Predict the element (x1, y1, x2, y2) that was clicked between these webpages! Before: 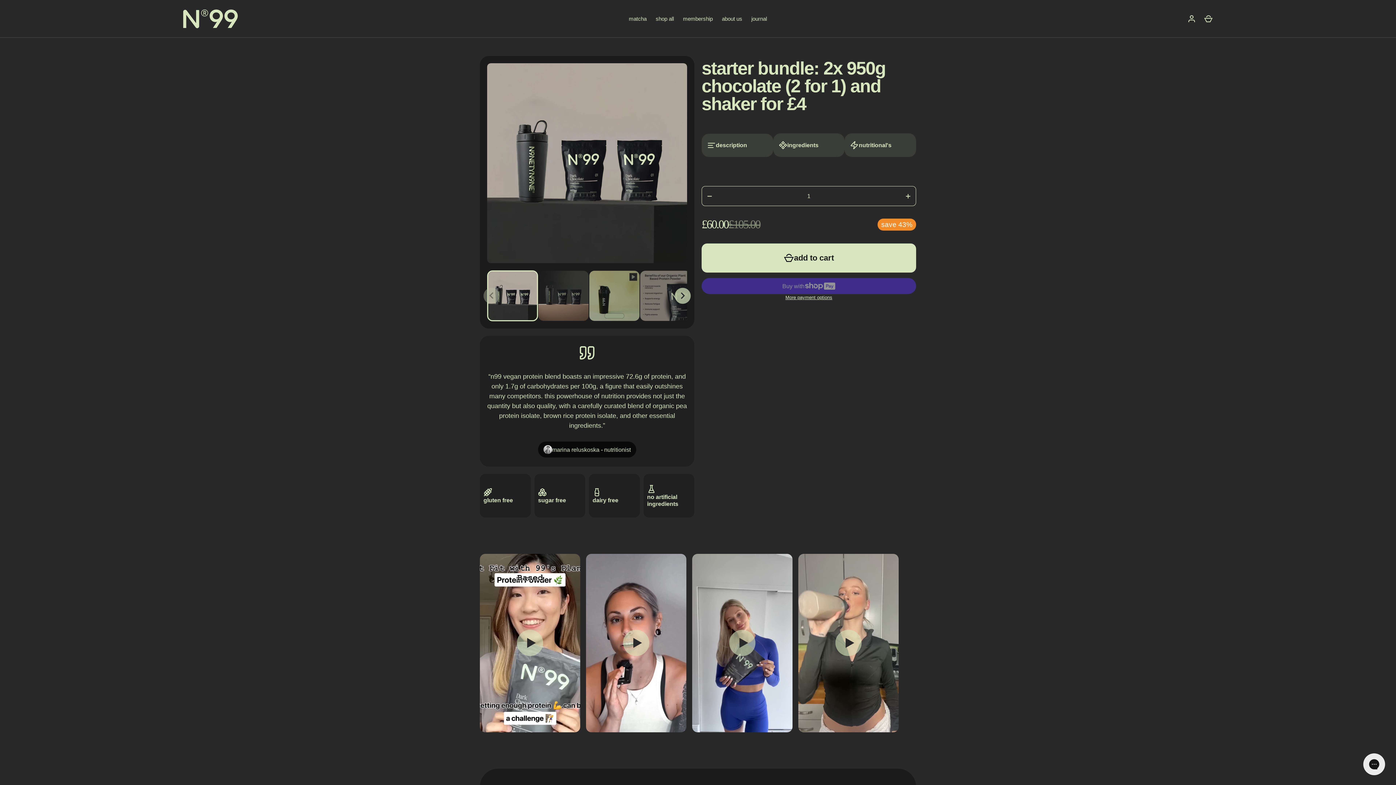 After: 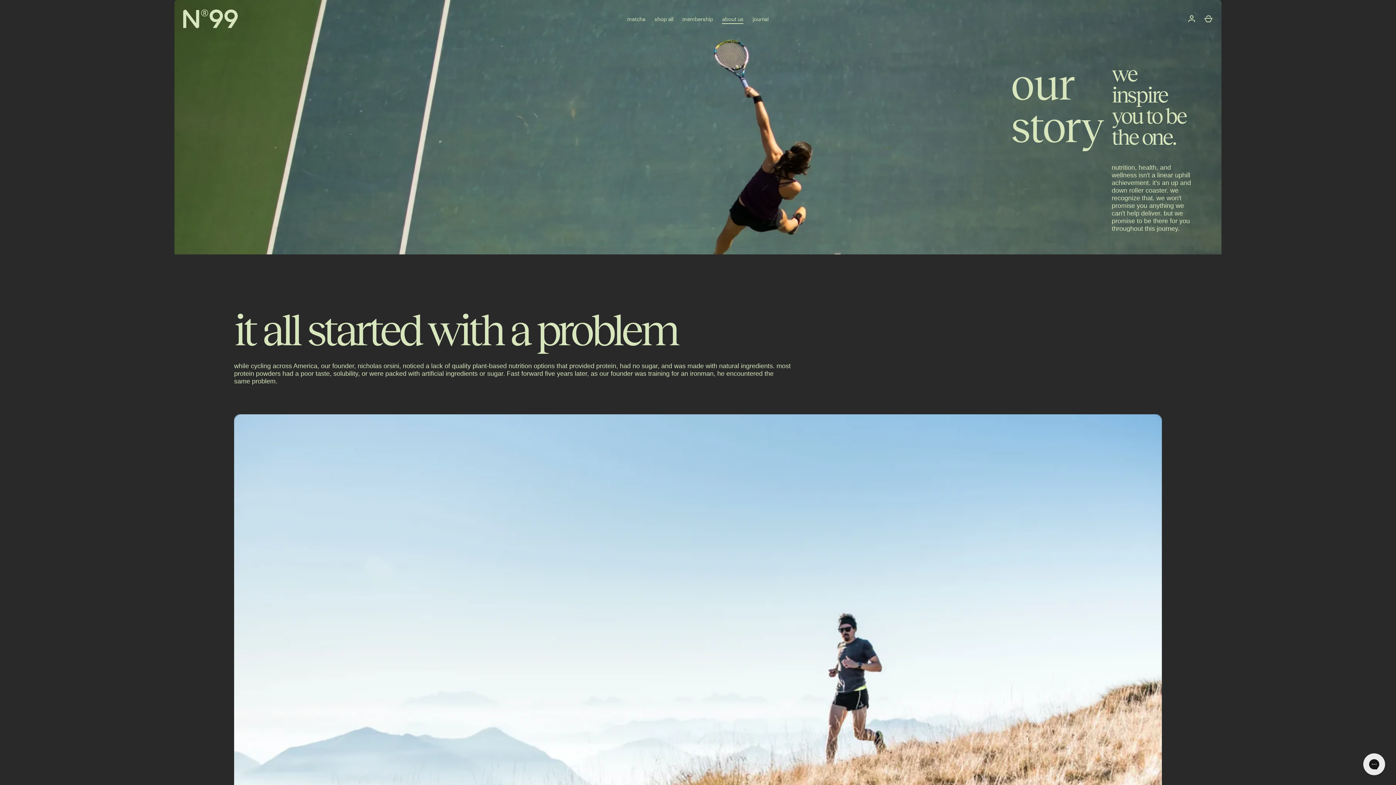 Action: bbox: (718, 14, 746, 22) label: about us